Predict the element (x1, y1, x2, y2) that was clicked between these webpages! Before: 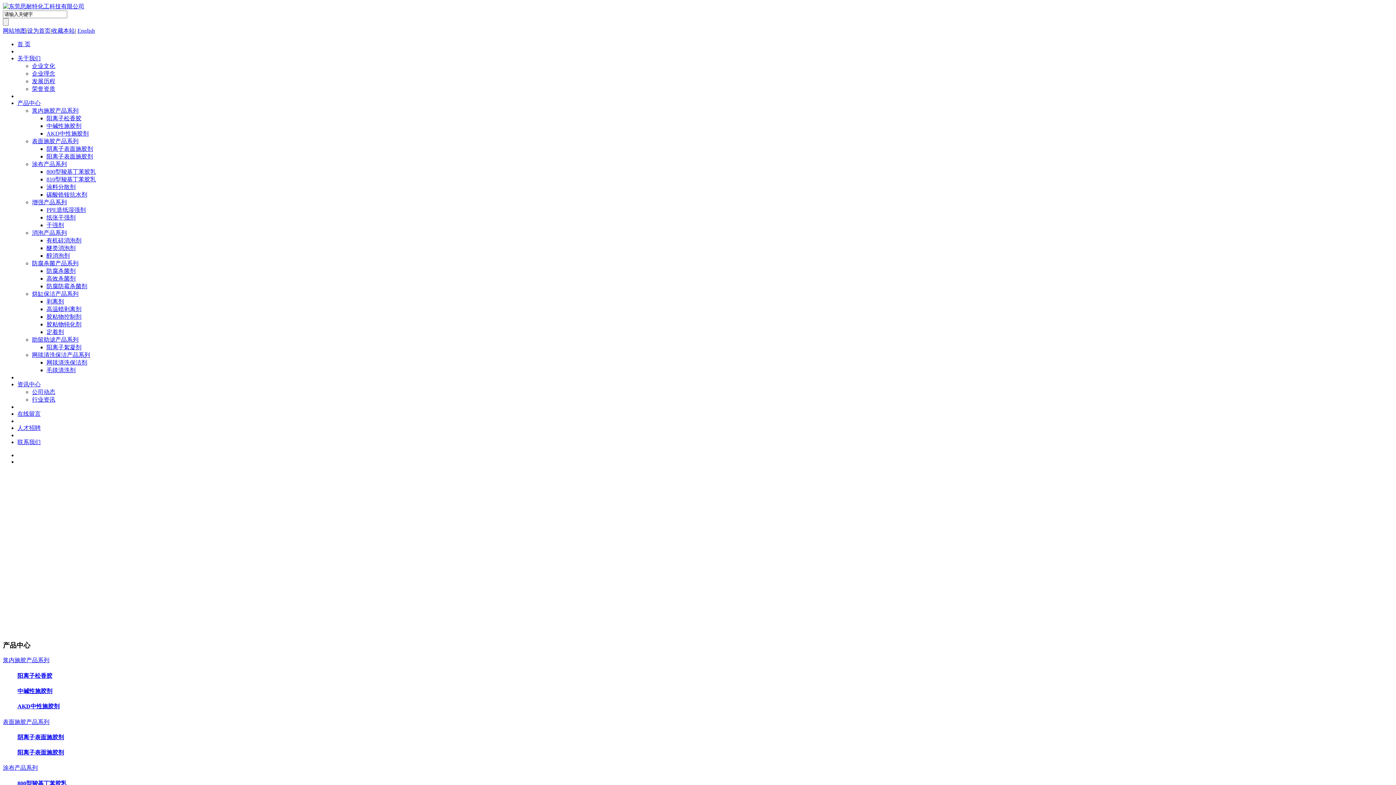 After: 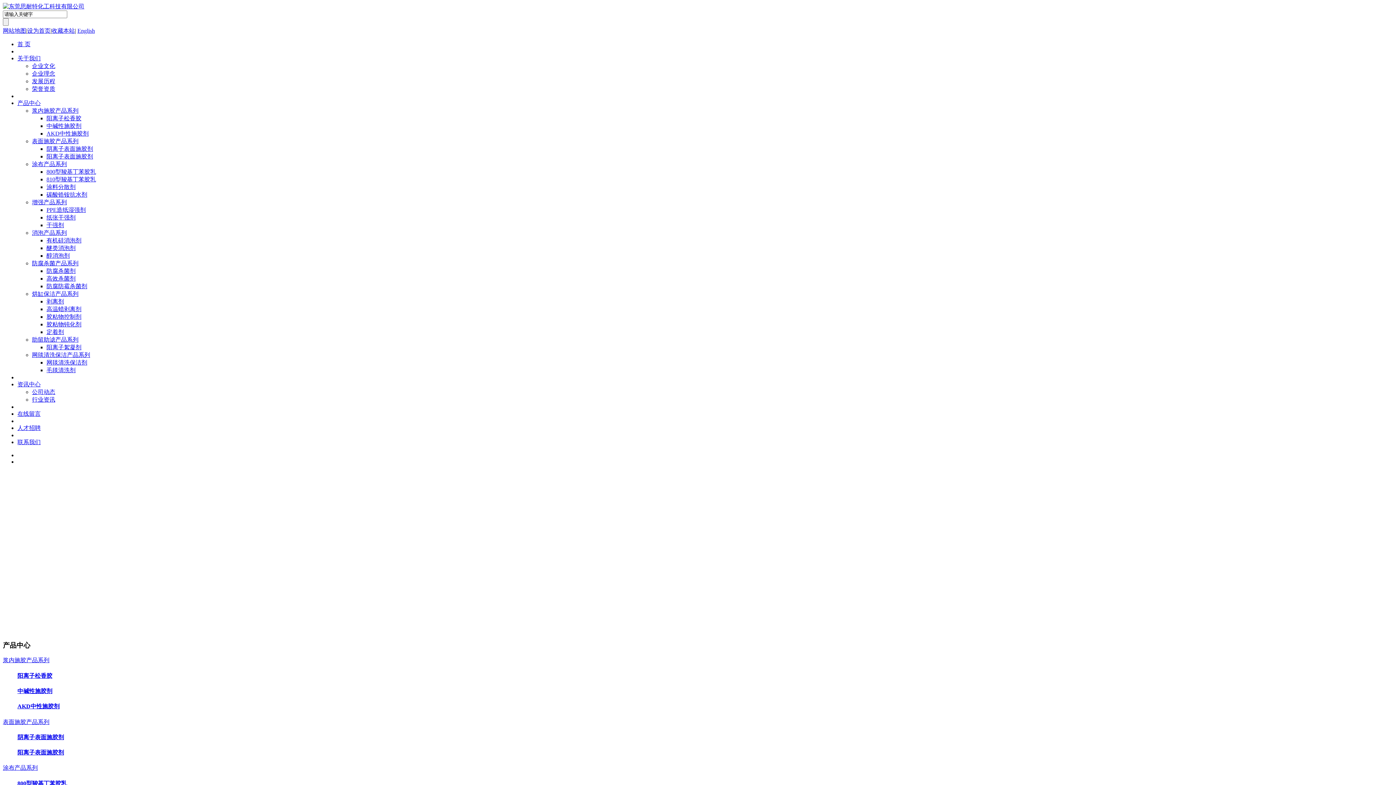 Action: bbox: (32, 199, 66, 205) label: 增强产品系列